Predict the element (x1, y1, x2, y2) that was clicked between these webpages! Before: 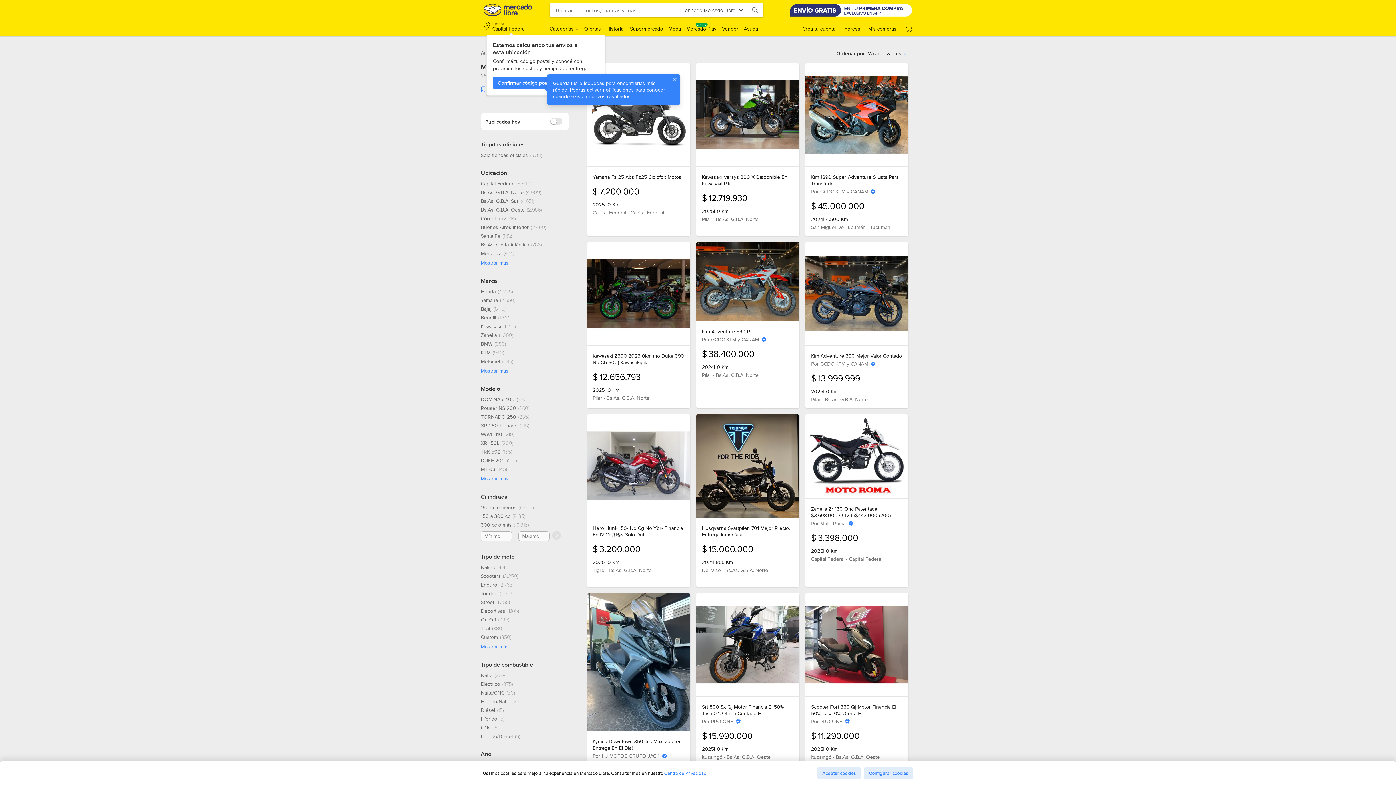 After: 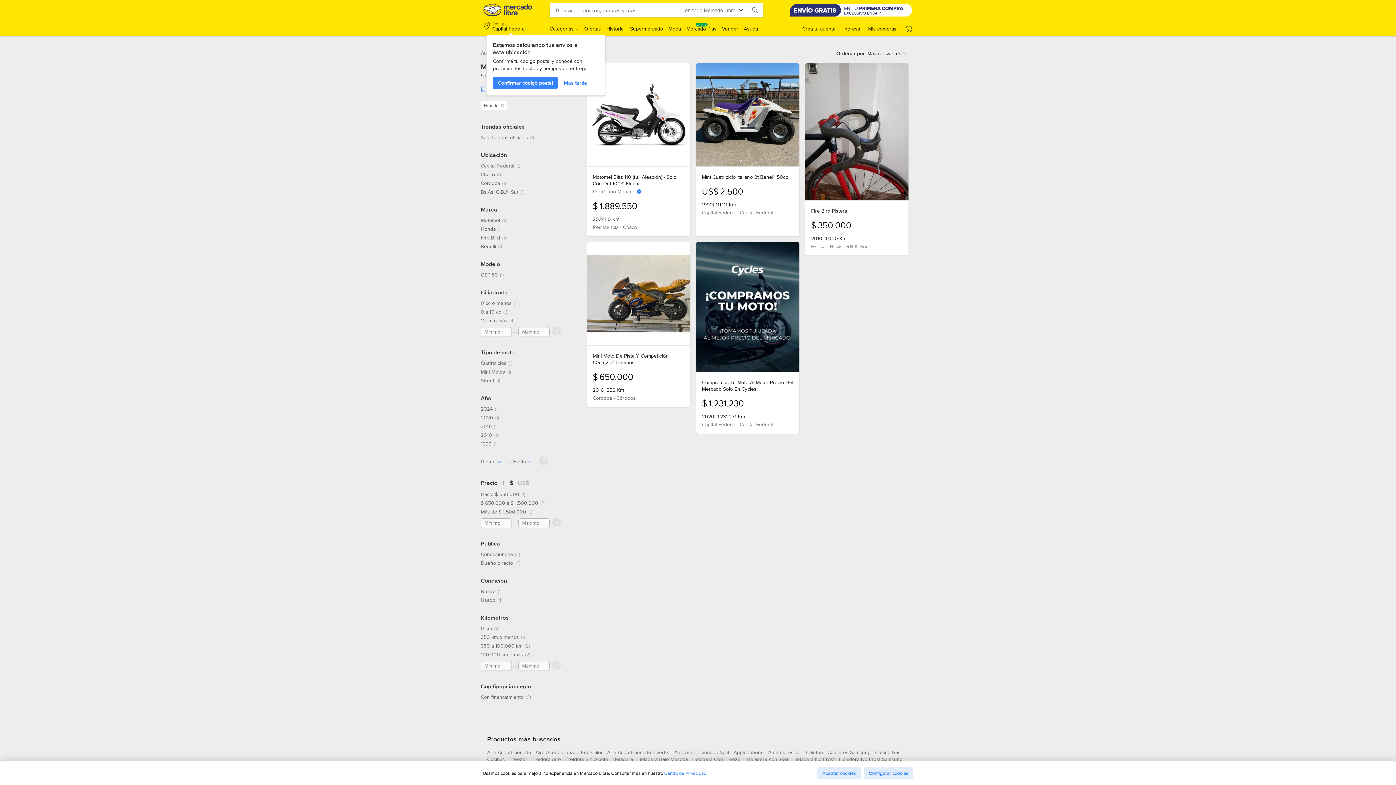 Action: bbox: (480, 716, 504, 722) label: Híbrido, 5 resultados